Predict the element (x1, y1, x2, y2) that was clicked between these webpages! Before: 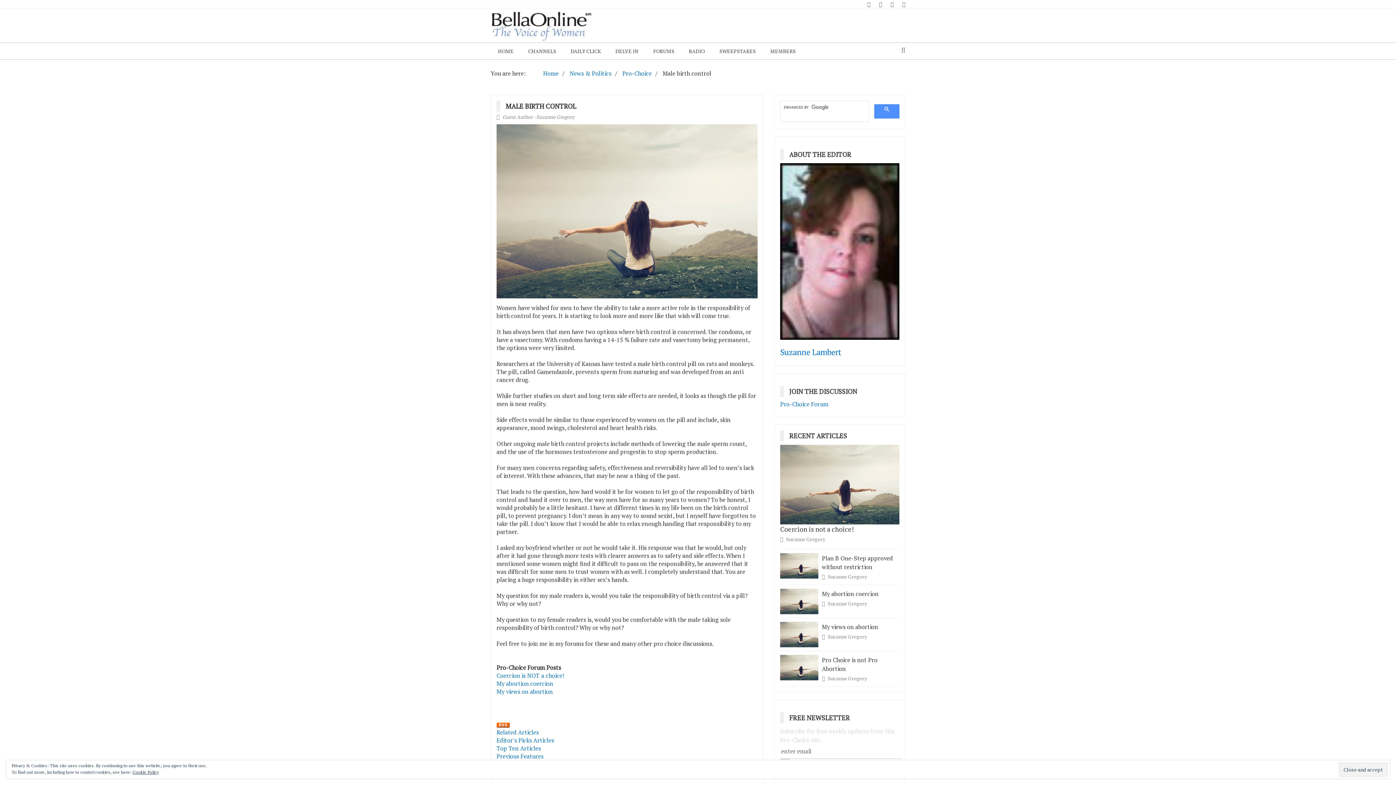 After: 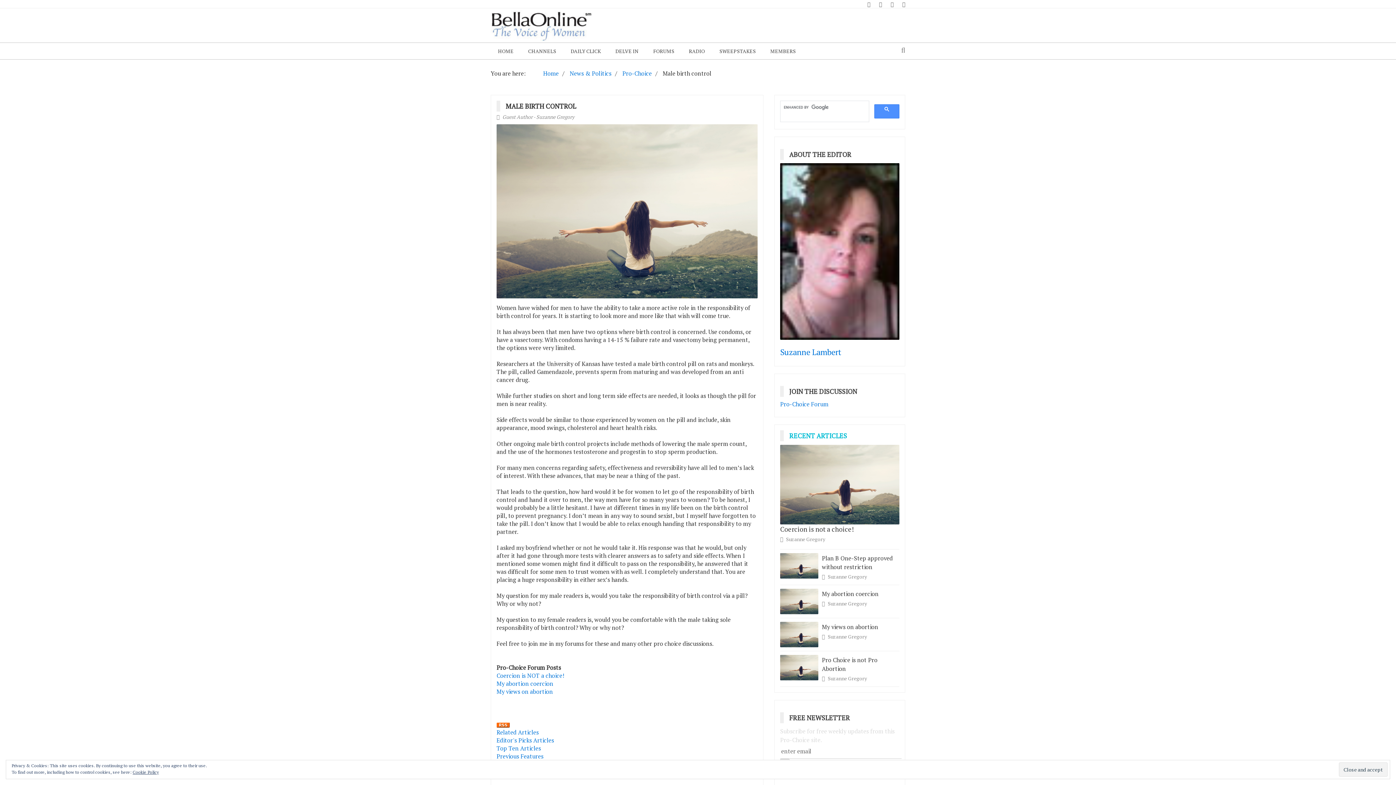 Action: label: RECENT ARTICLES bbox: (789, 431, 852, 440)